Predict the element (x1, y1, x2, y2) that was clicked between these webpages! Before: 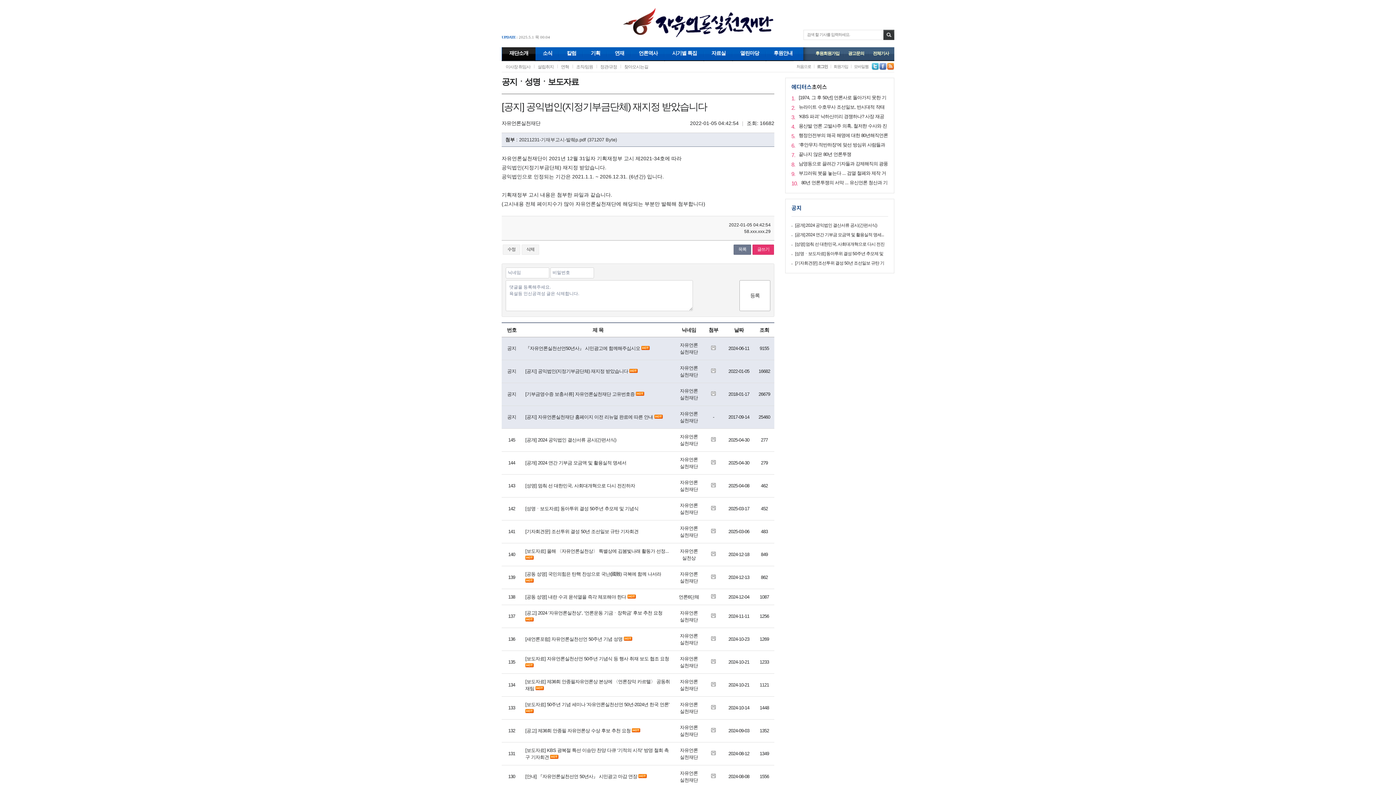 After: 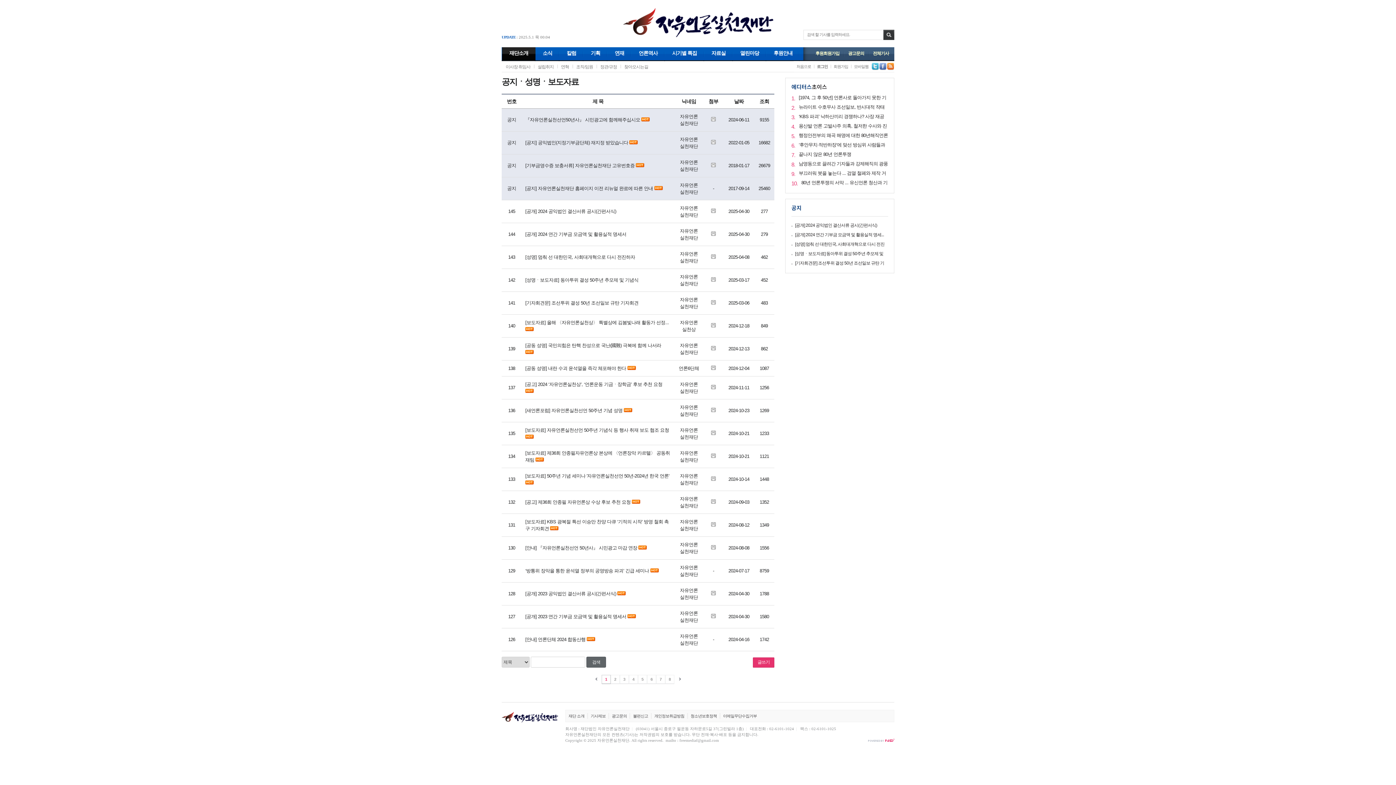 Action: label: 목록 bbox: (733, 244, 751, 254)